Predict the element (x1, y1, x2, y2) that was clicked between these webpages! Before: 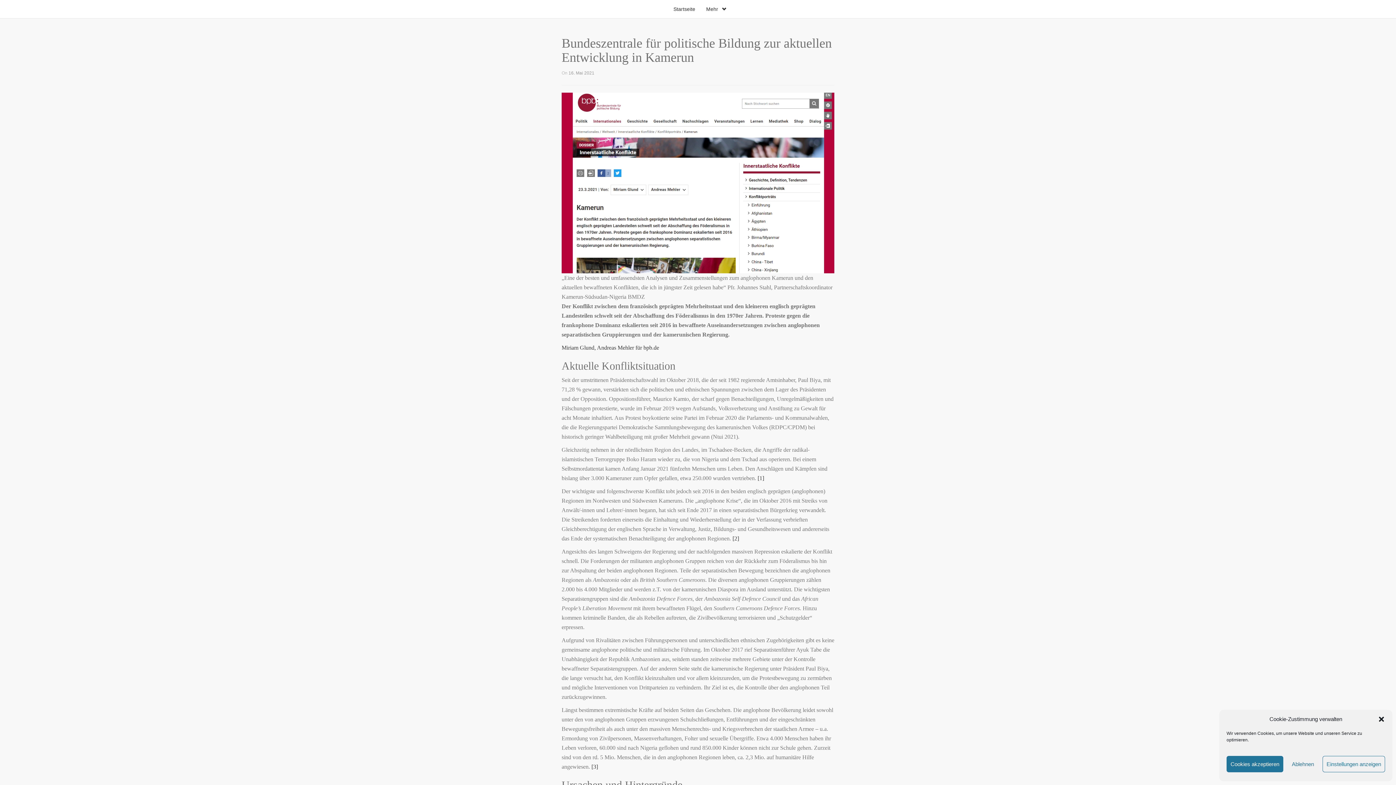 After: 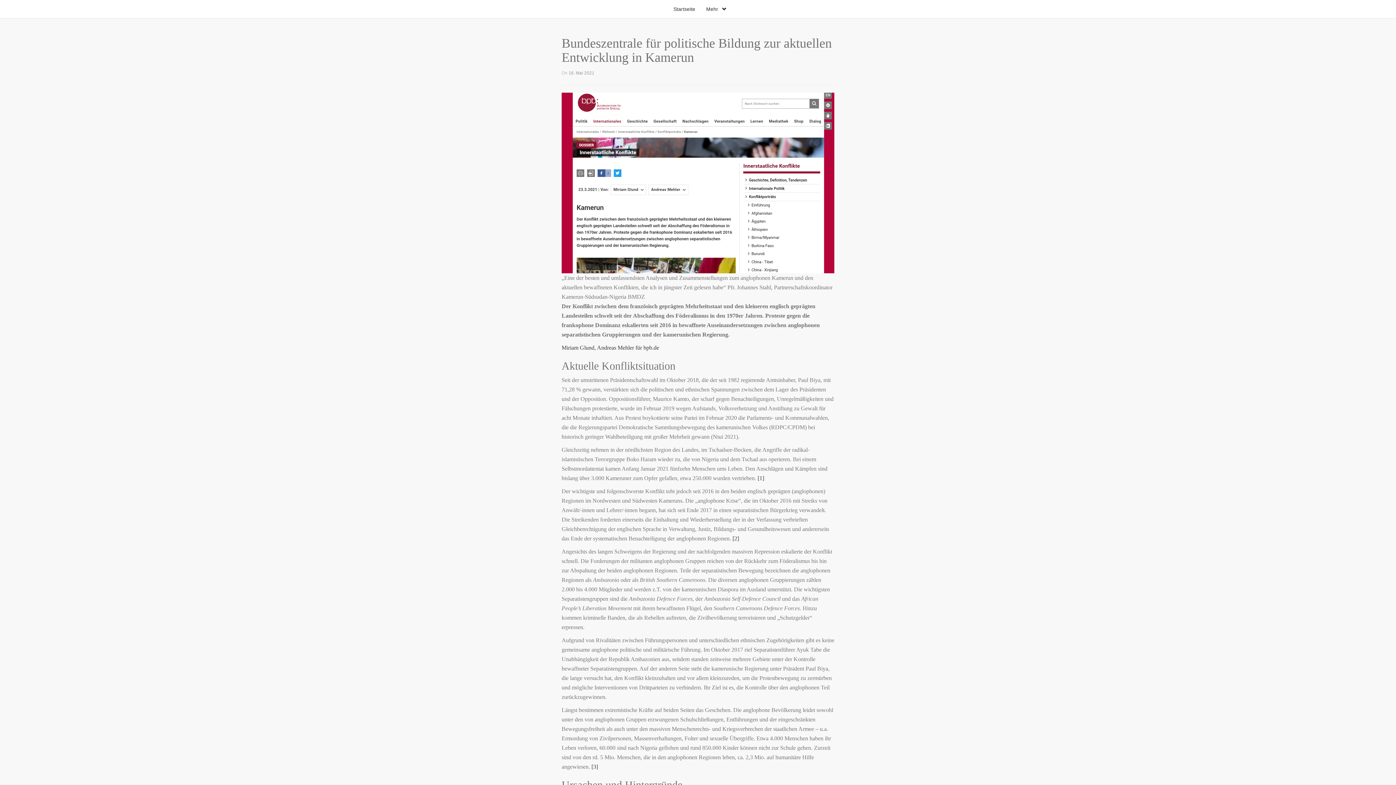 Action: label: 16. Mai 2021 bbox: (568, 70, 594, 75)